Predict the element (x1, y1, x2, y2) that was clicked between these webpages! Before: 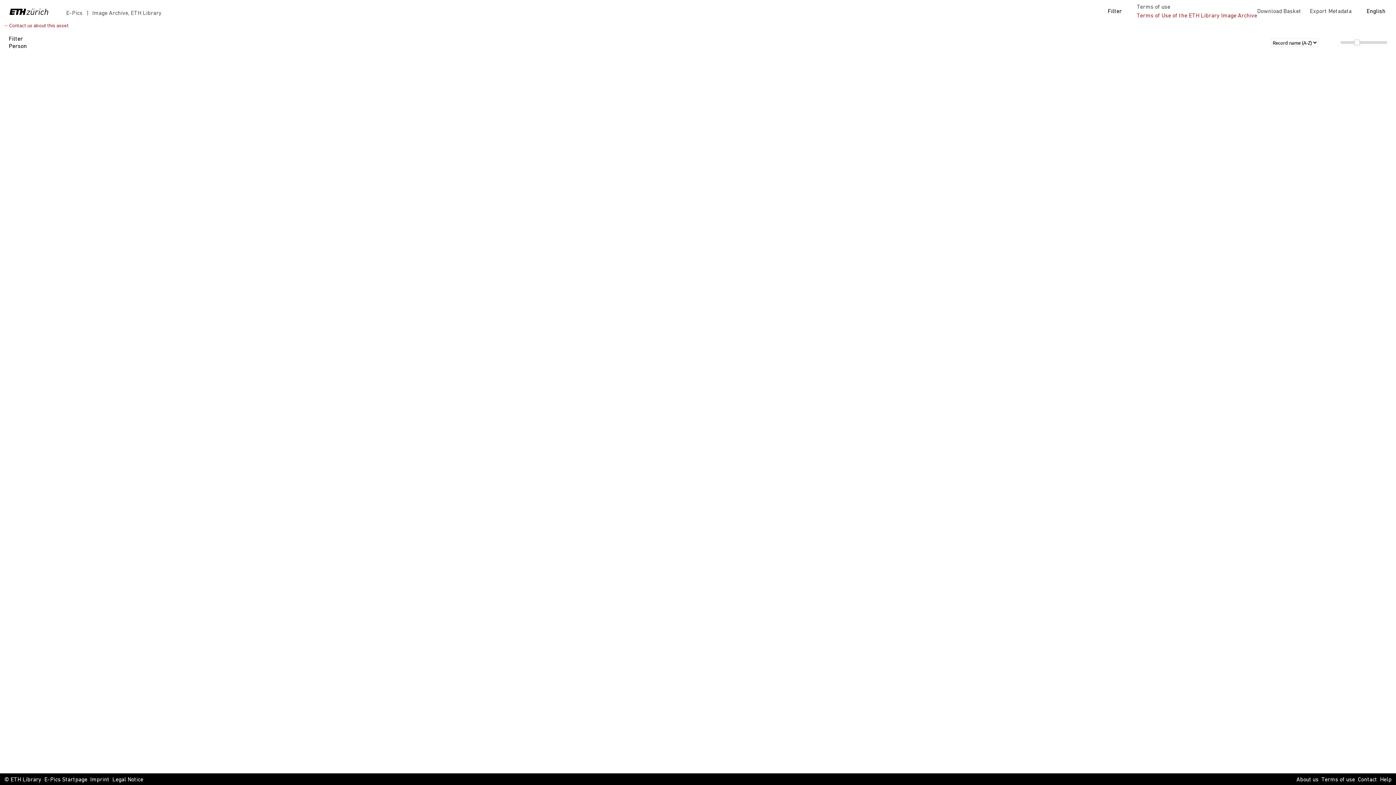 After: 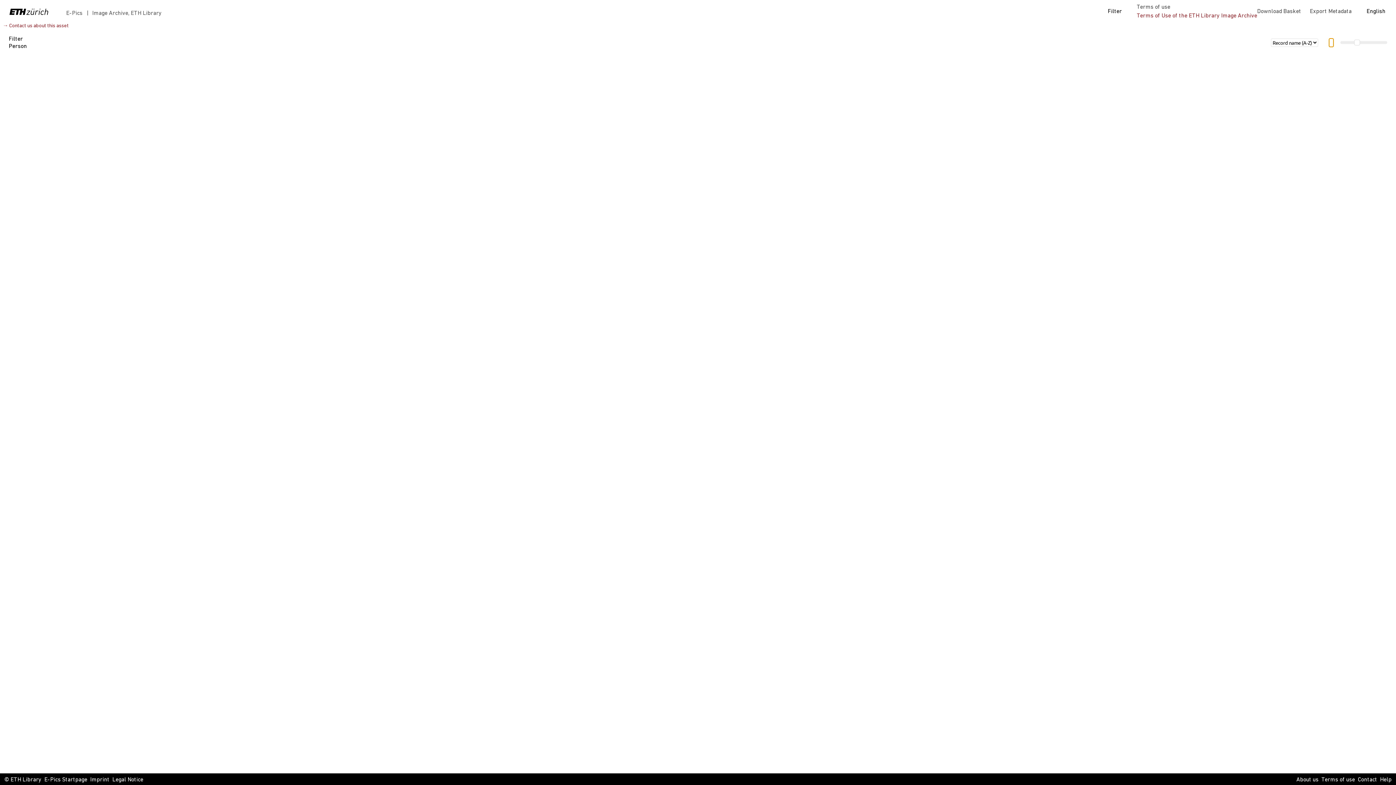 Action: bbox: (1329, 38, 1333, 46)